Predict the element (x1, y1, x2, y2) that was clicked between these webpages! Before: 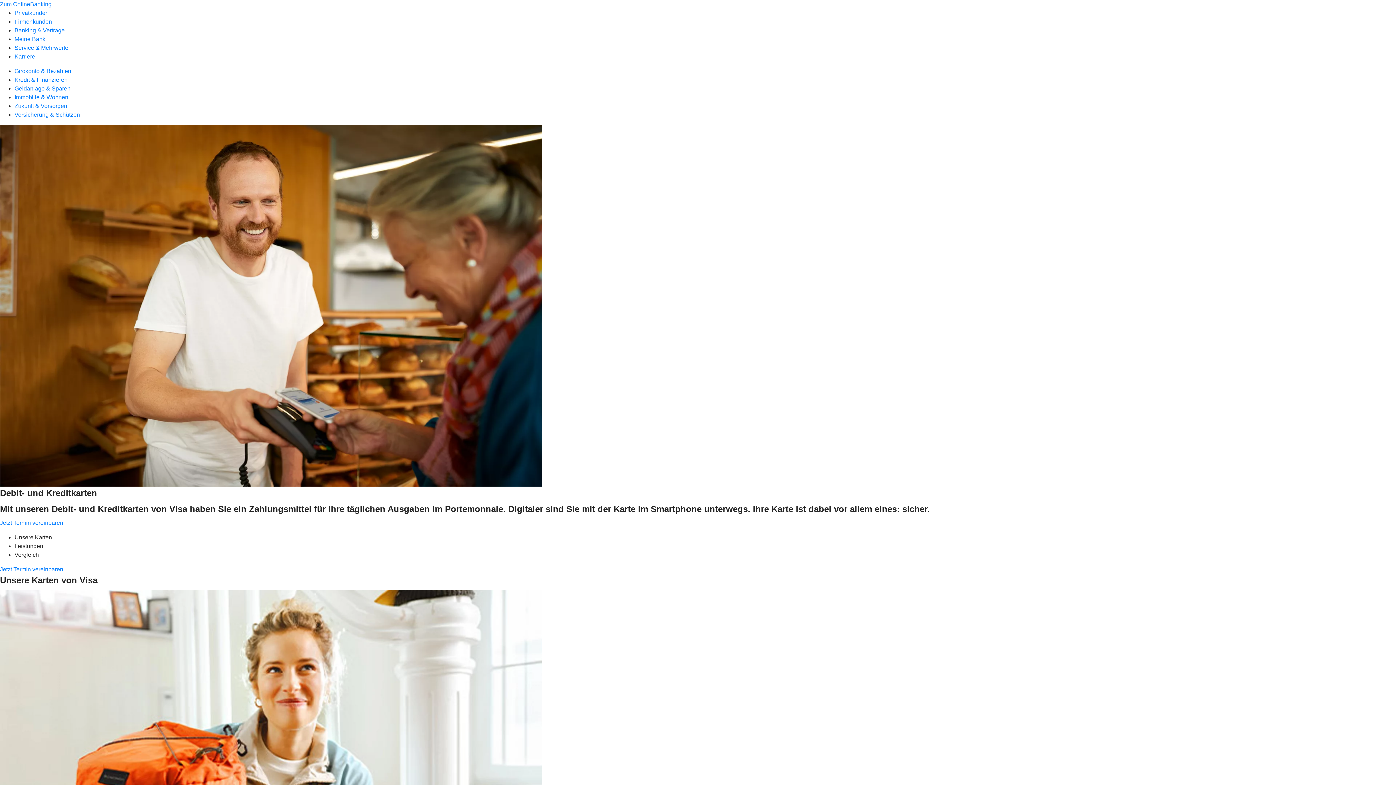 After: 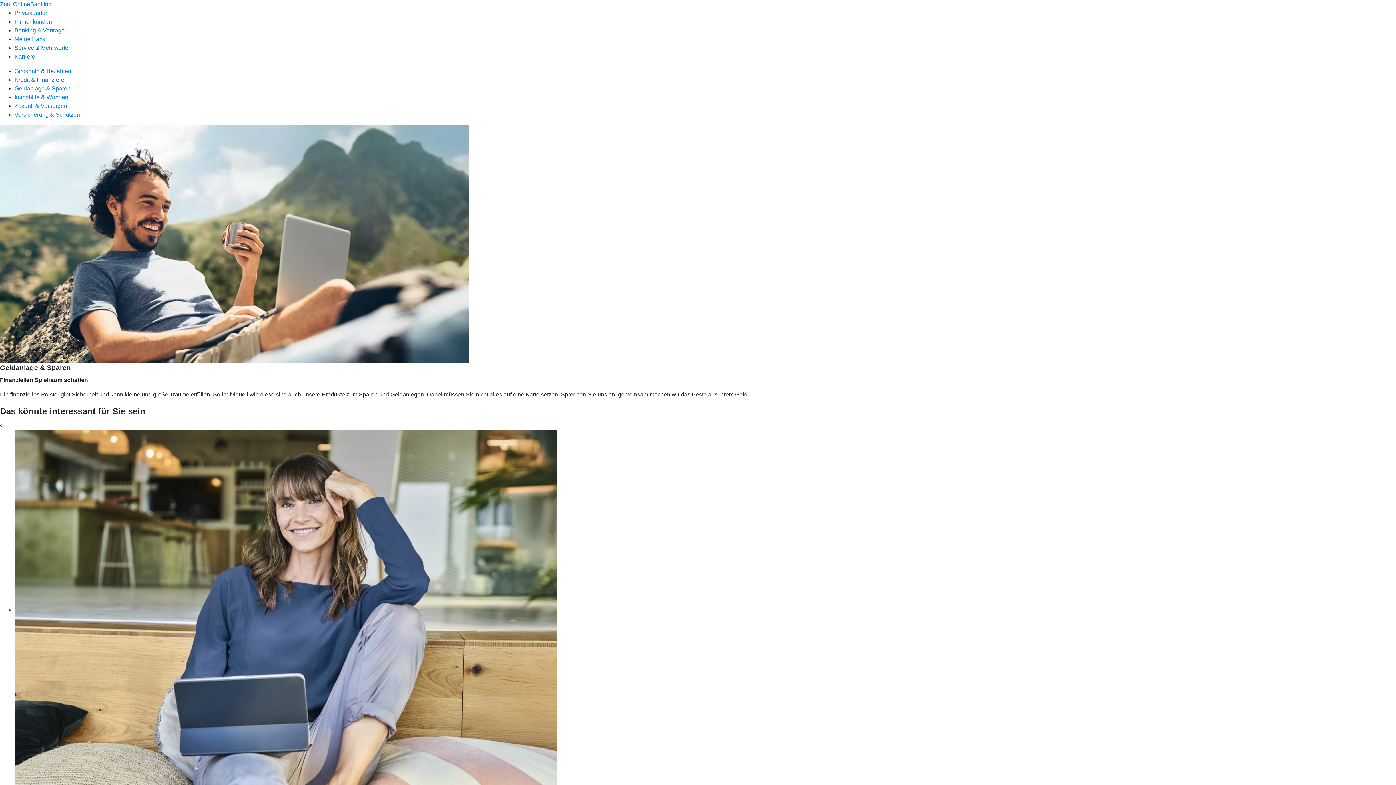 Action: label: Geldanlage & Sparen bbox: (14, 85, 70, 91)